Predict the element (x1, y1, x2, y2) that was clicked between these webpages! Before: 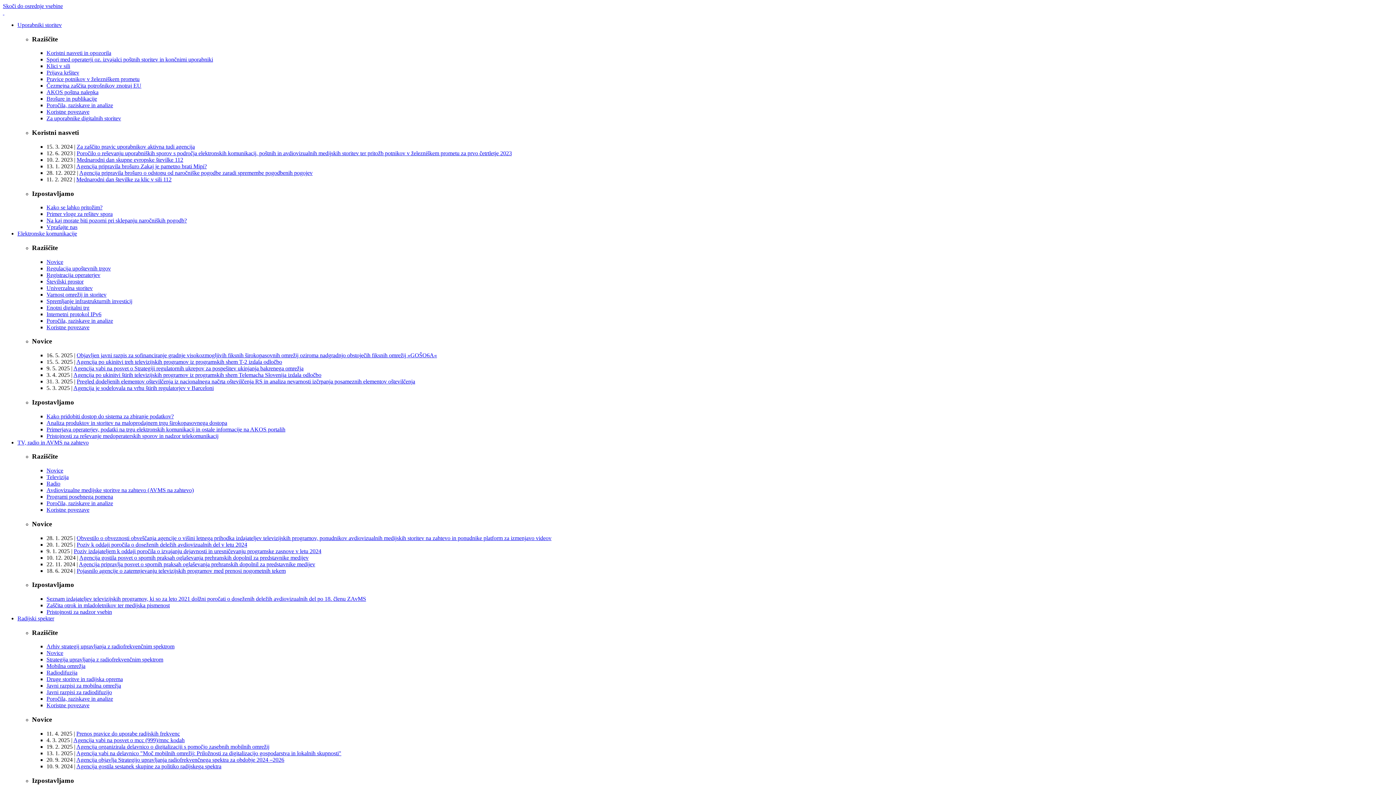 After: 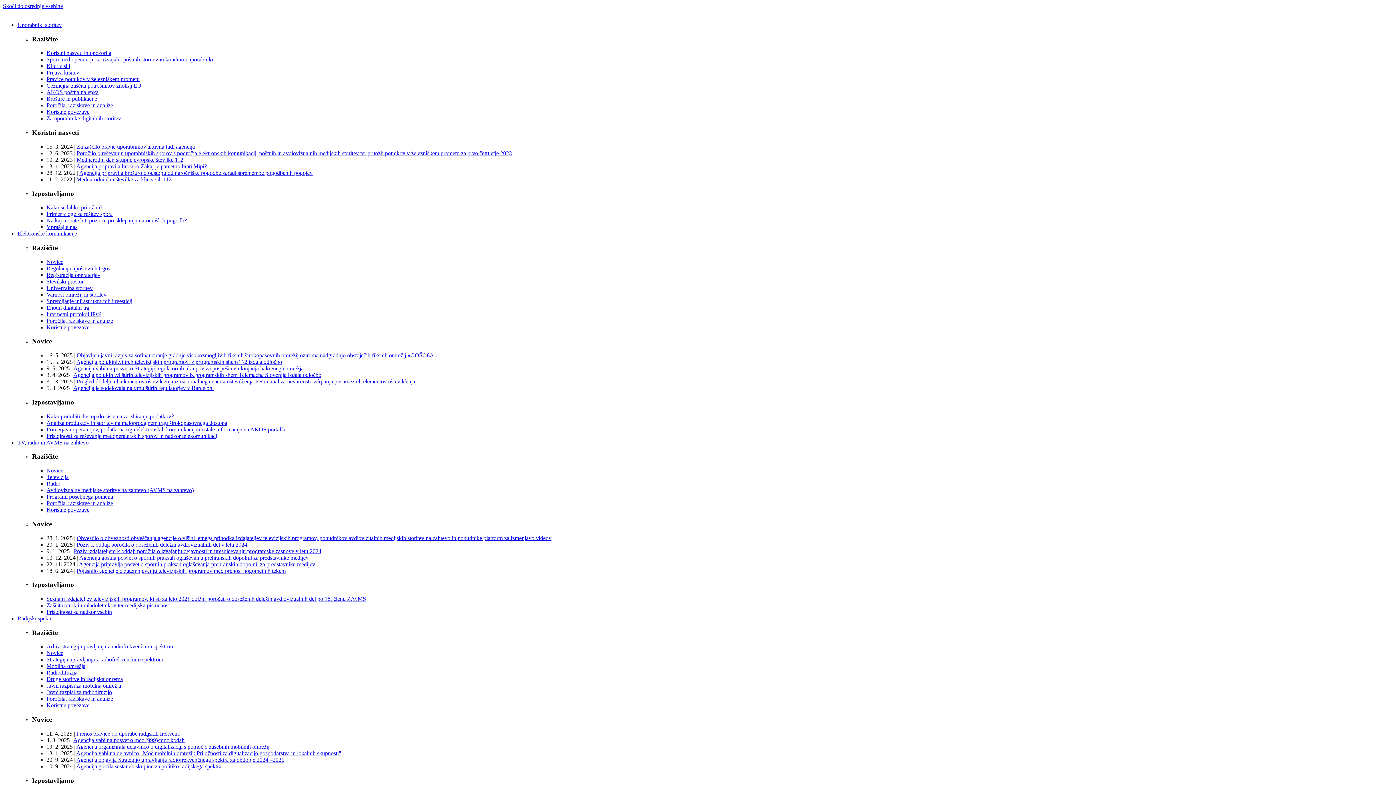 Action: label: Agencija gostila posvet o spornih praksah oglaševanja prehranskih dopolnil za predstavnike medijev bbox: (79, 554, 308, 560)